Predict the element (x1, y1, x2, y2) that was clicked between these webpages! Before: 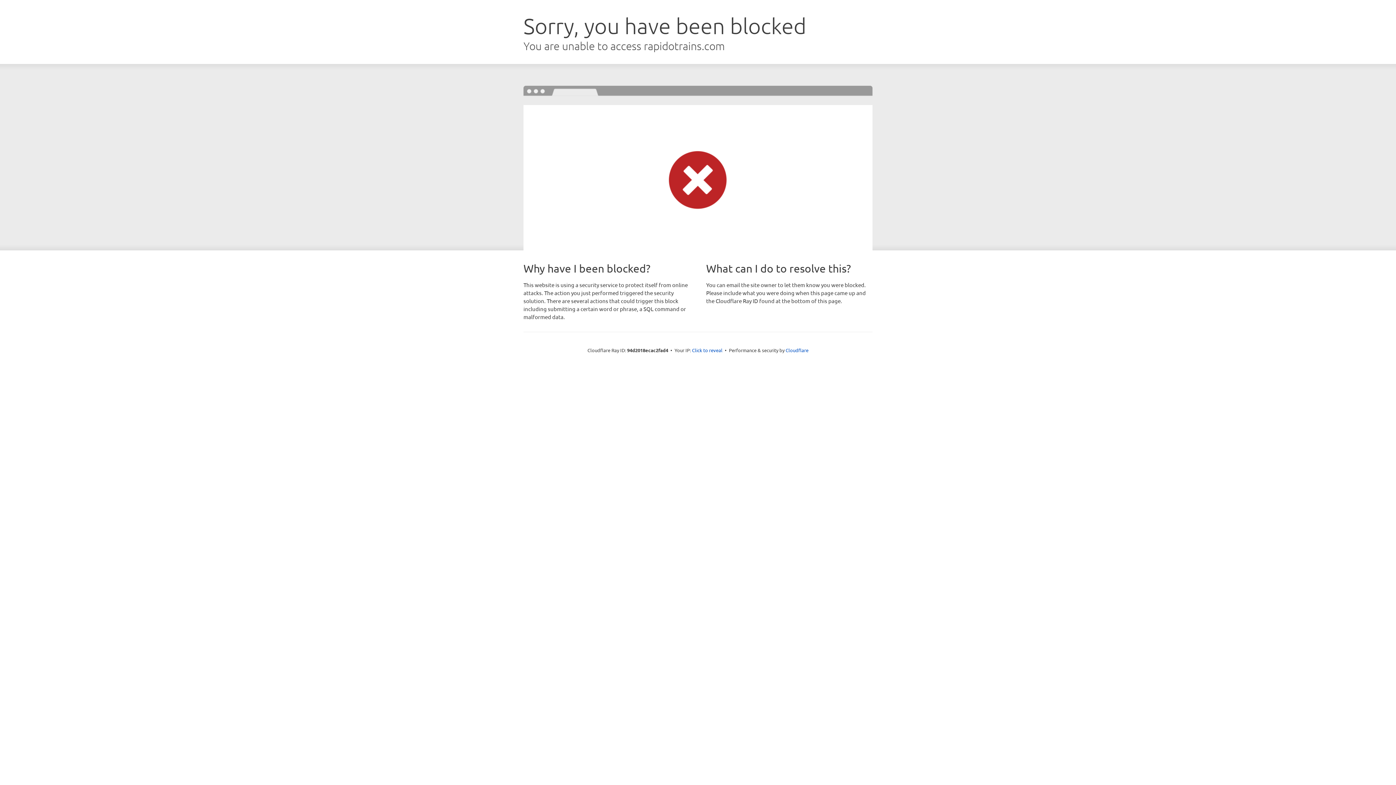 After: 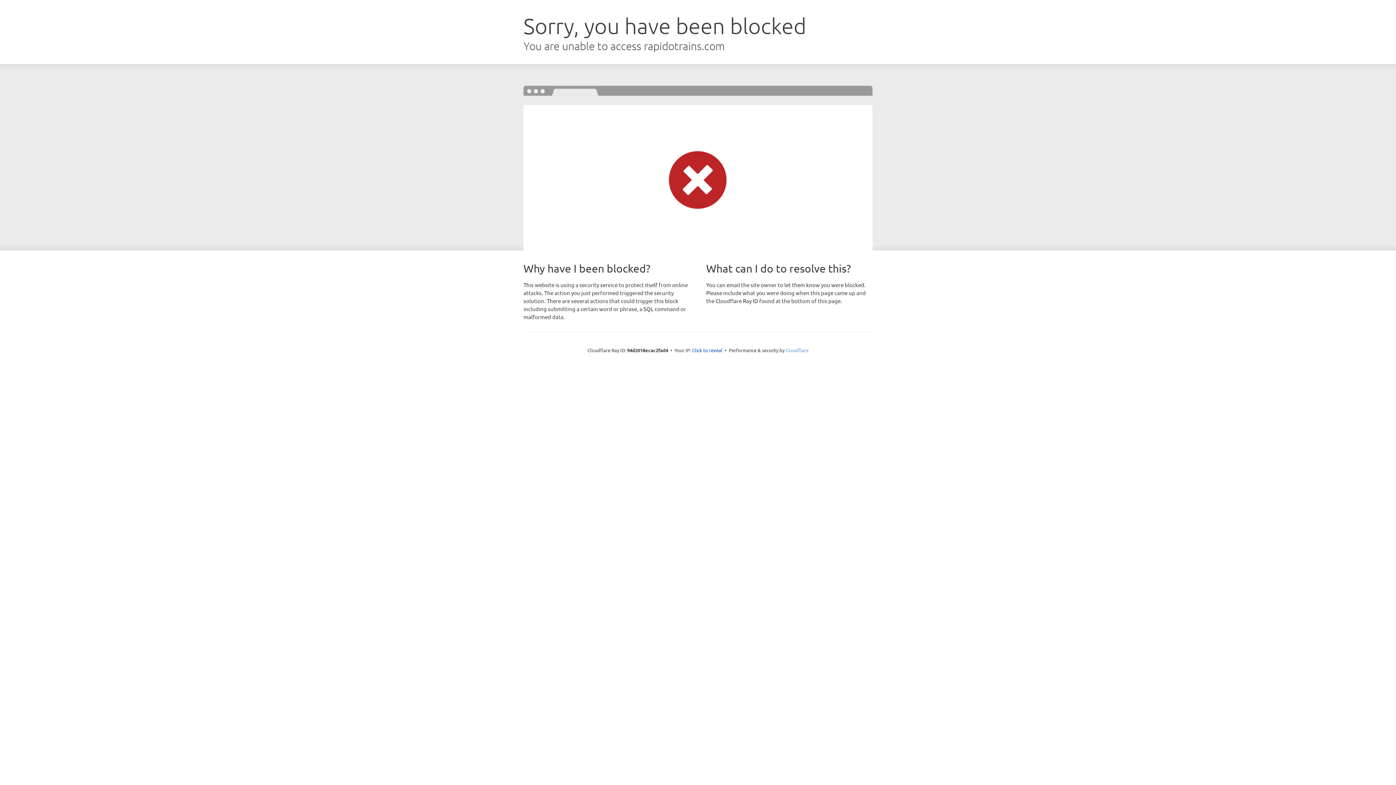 Action: label: Cloudflare bbox: (785, 347, 808, 353)